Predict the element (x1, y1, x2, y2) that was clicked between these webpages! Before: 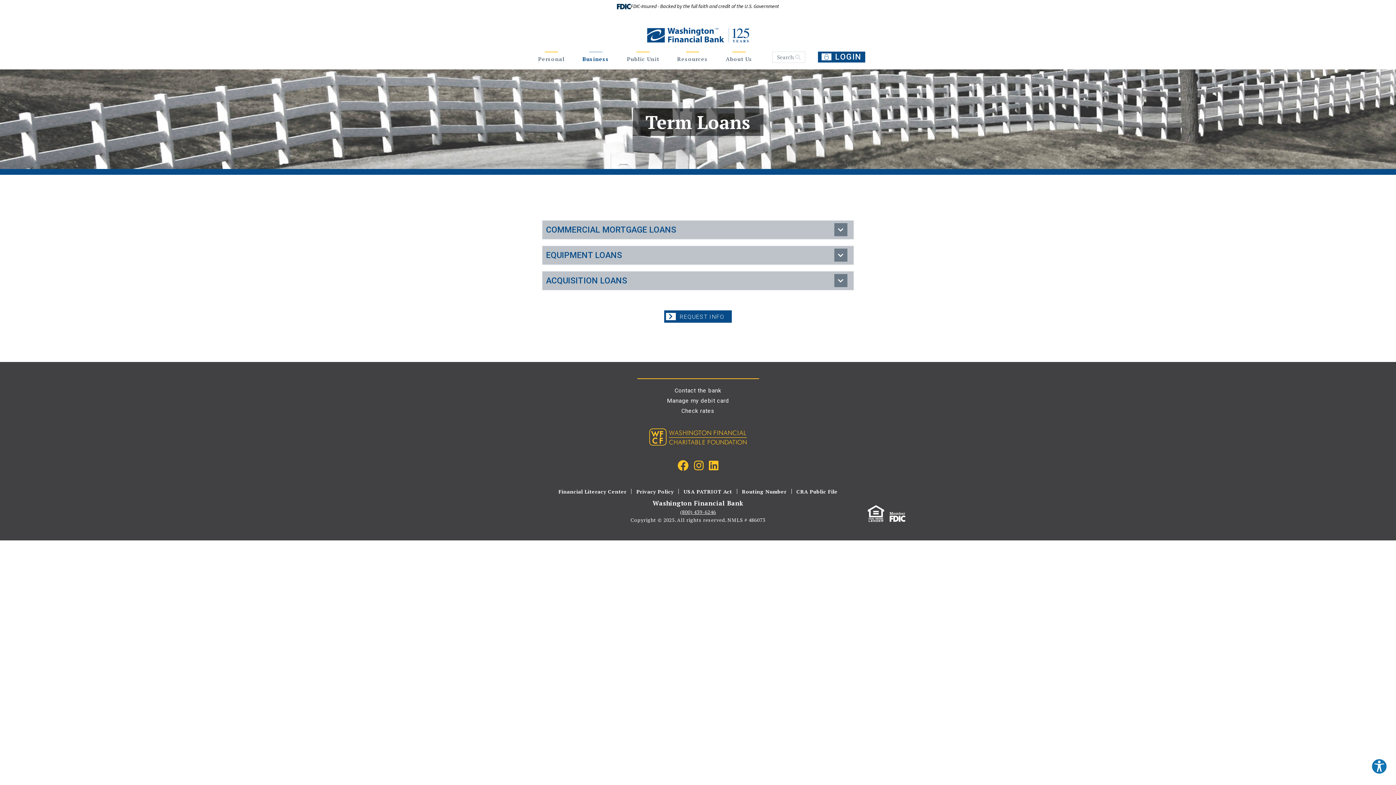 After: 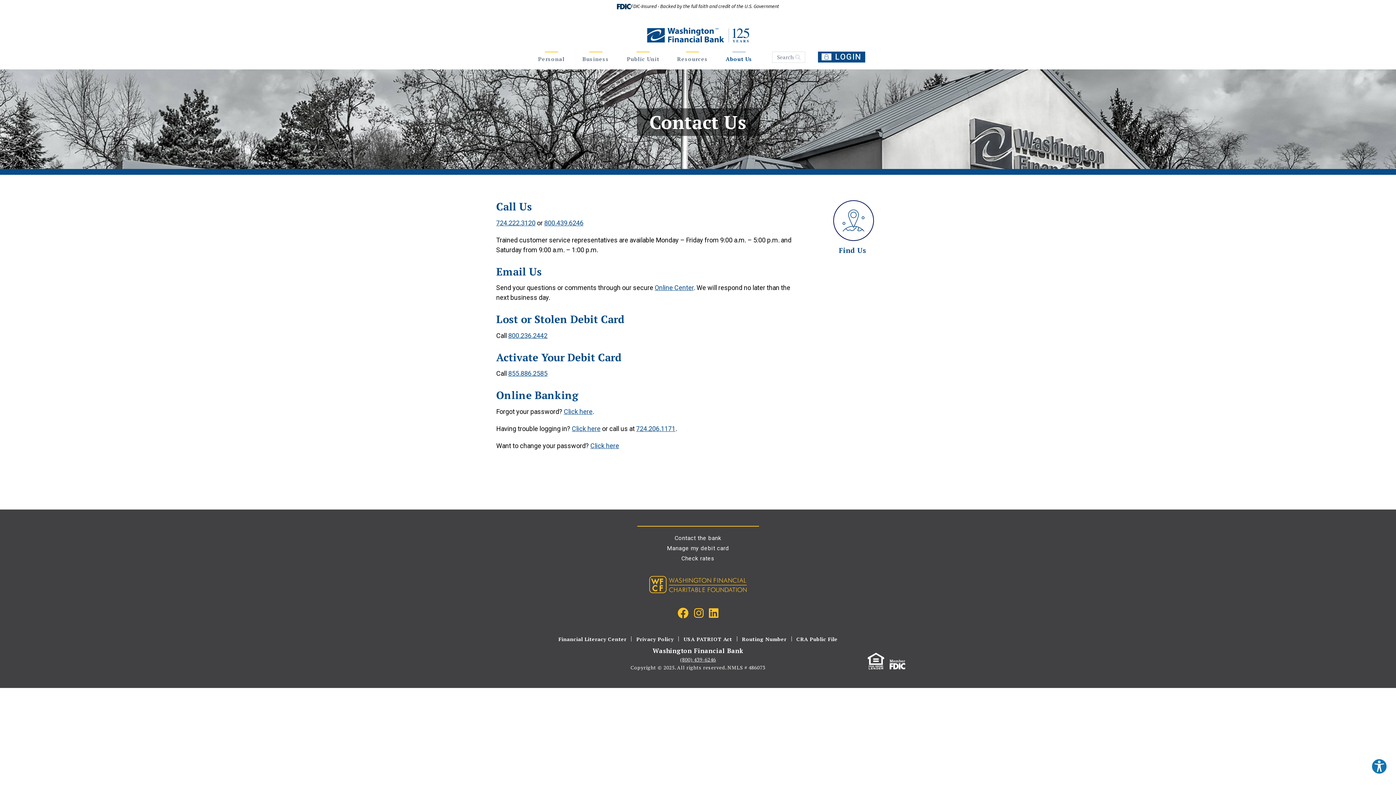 Action: bbox: (674, 387, 721, 394) label: Contact the bank